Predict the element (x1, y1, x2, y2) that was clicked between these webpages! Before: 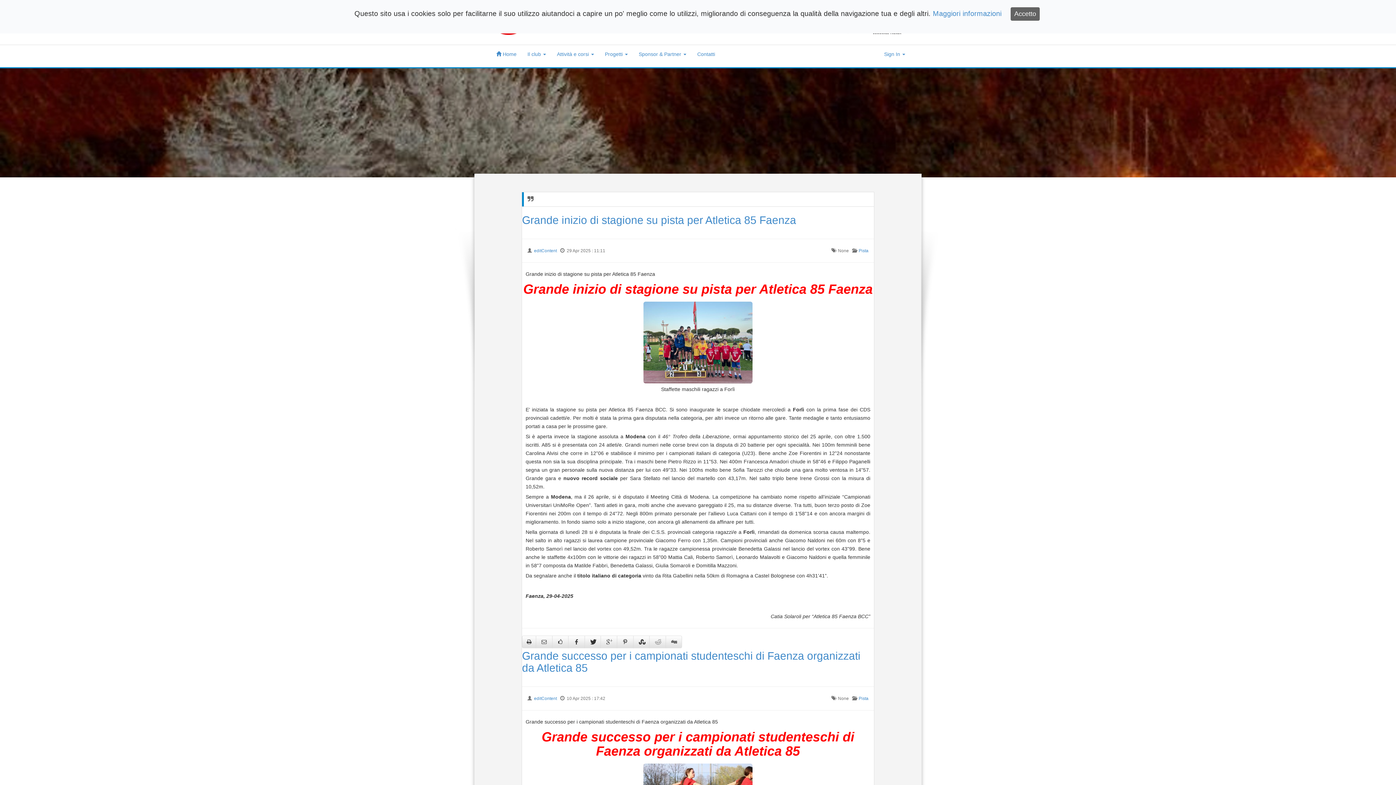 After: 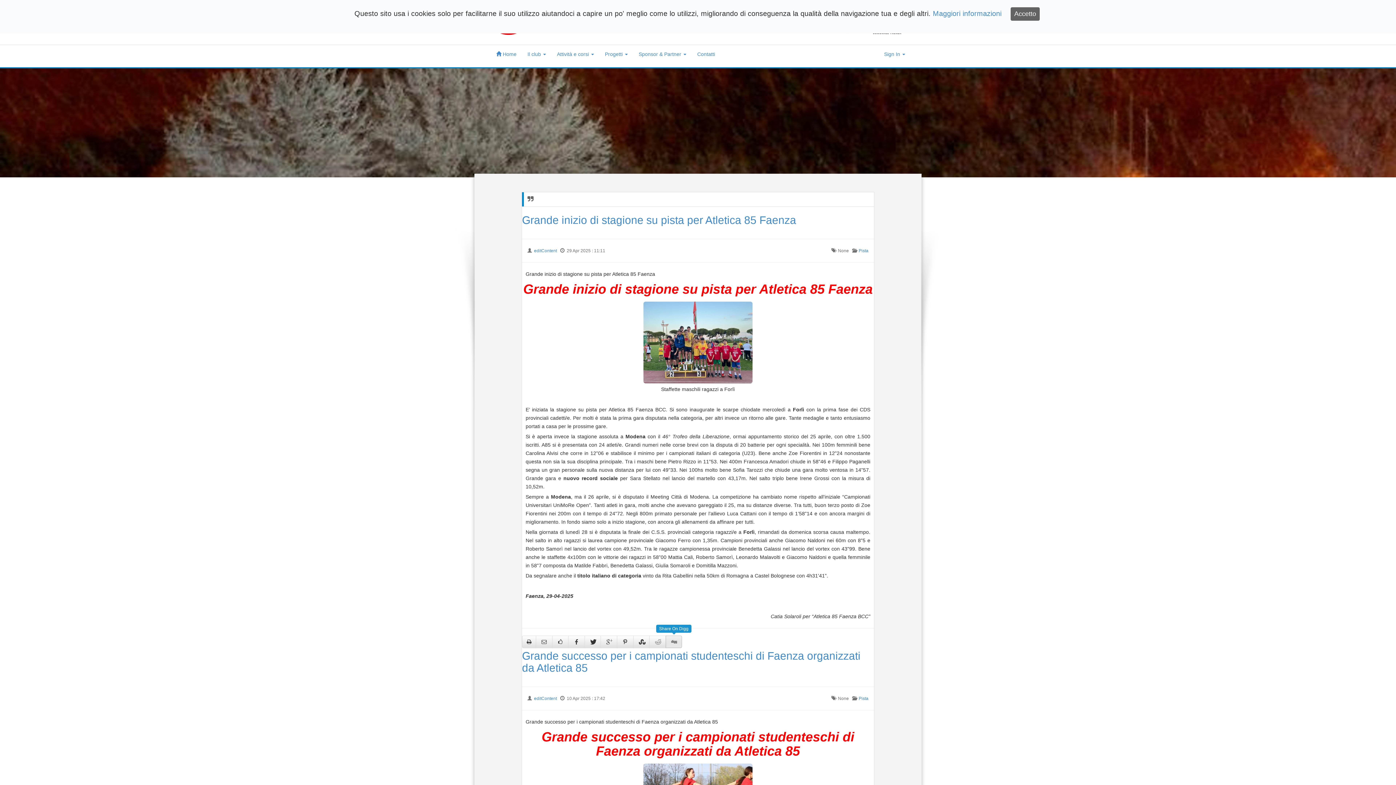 Action: bbox: (665, 636, 682, 648)